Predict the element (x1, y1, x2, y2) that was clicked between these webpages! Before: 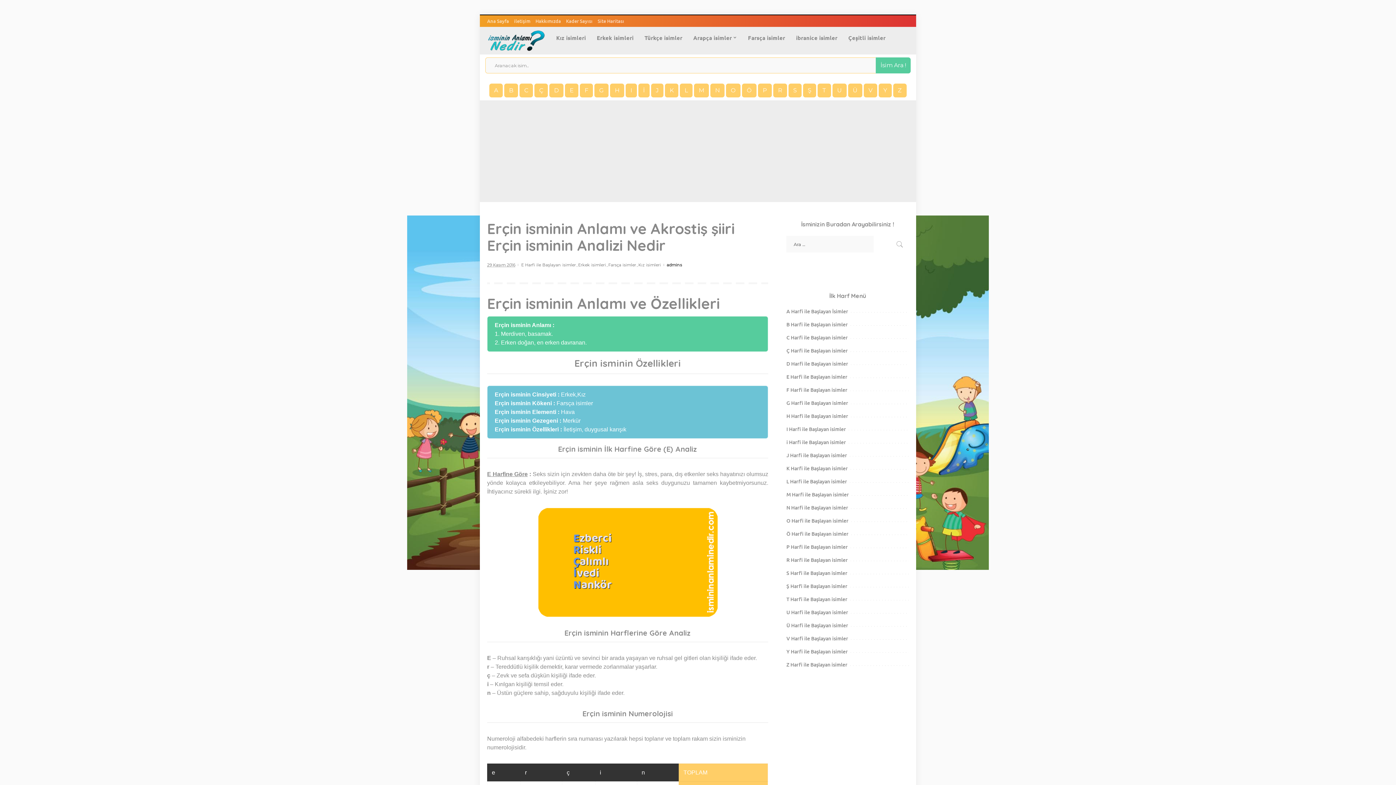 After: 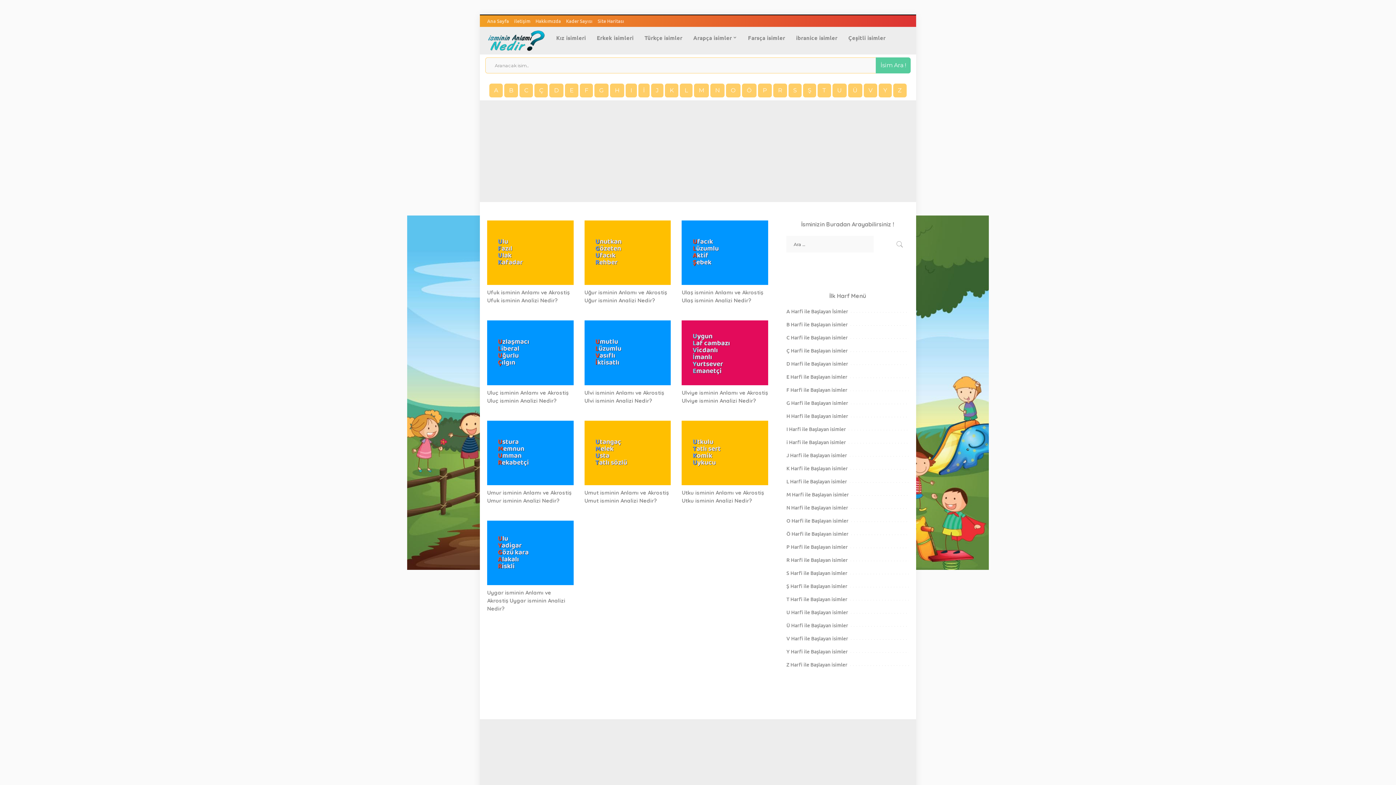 Action: label: U Harfi ile Başlayan isimler bbox: (786, 609, 848, 616)